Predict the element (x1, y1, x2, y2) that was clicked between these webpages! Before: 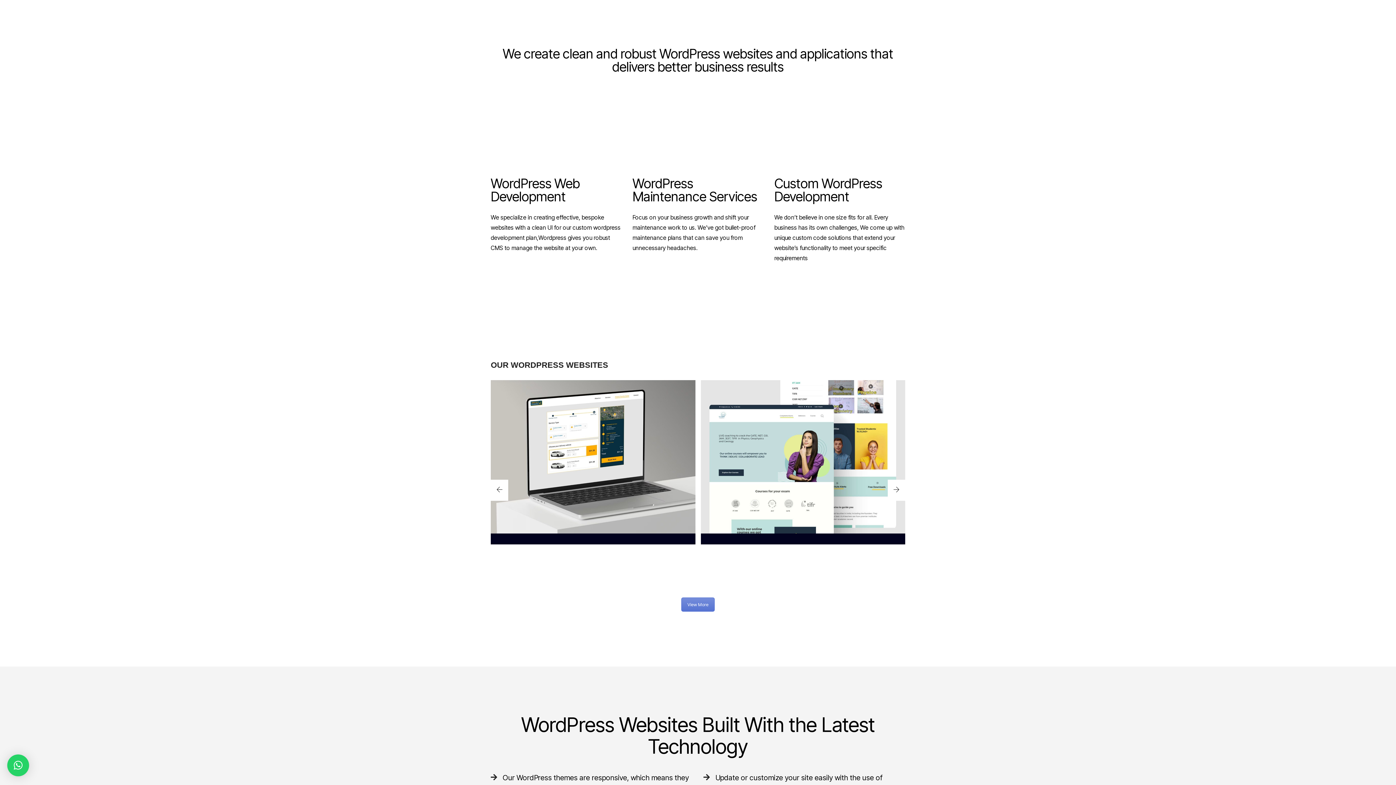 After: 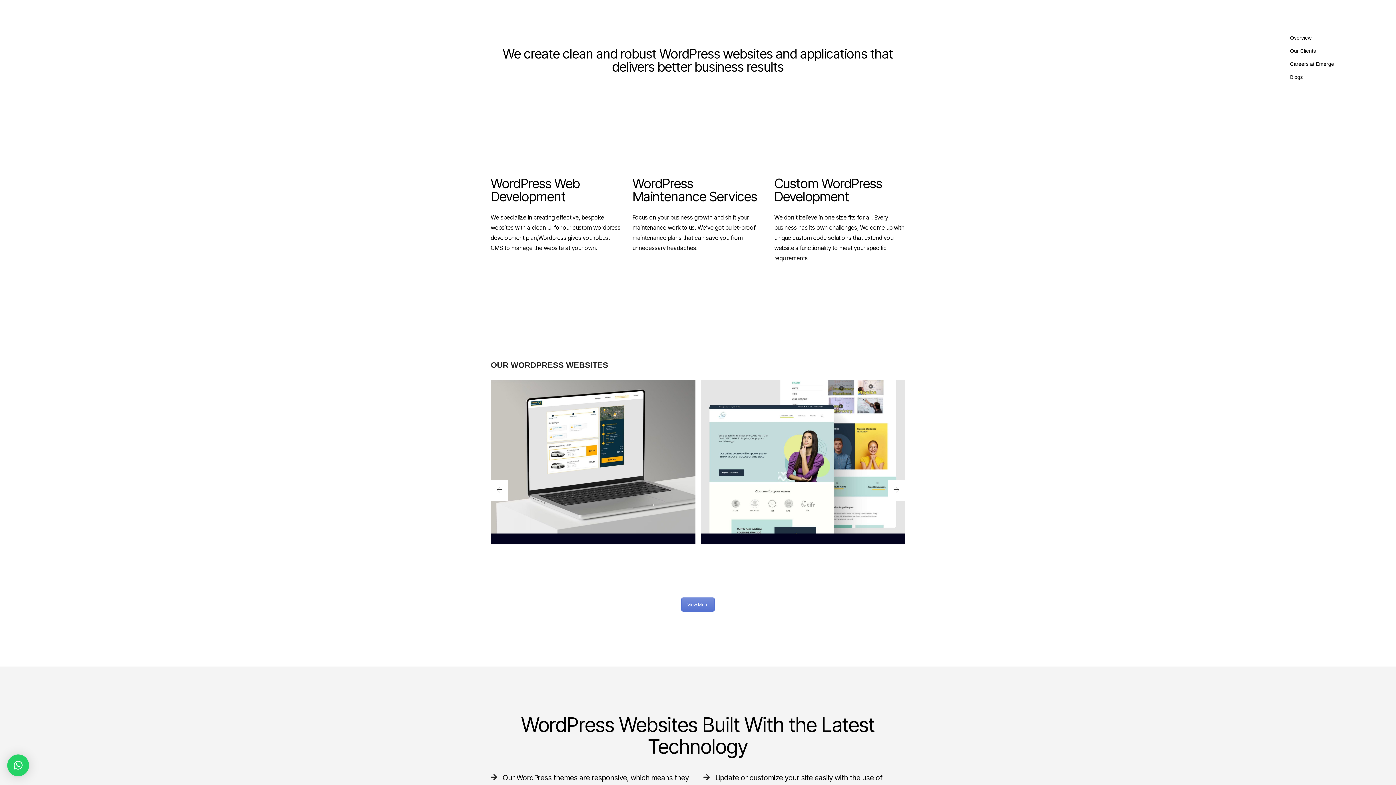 Action: bbox: (1287, 0, 1303, 26) label: ABOUT